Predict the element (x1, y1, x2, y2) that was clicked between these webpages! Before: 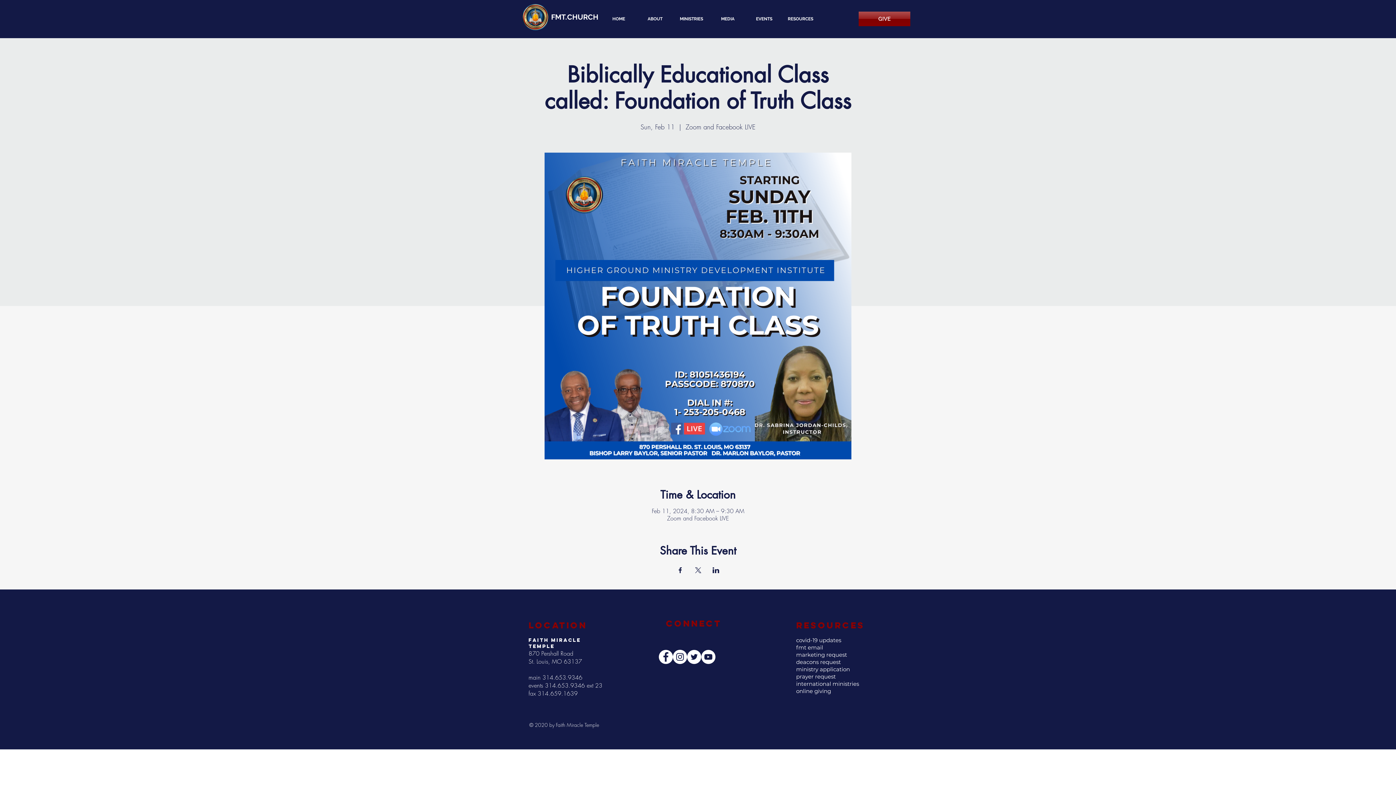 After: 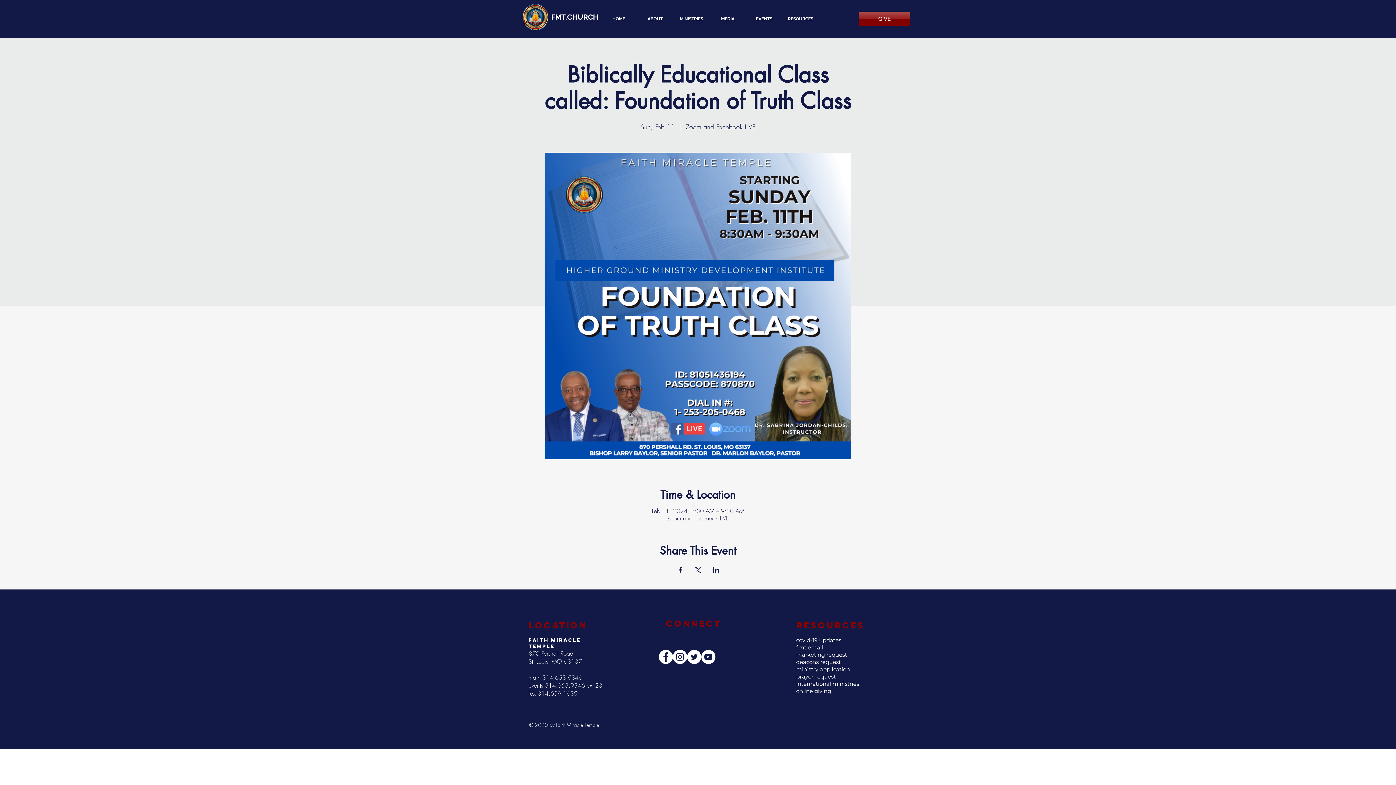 Action: label: YouTube bbox: (701, 650, 715, 664)